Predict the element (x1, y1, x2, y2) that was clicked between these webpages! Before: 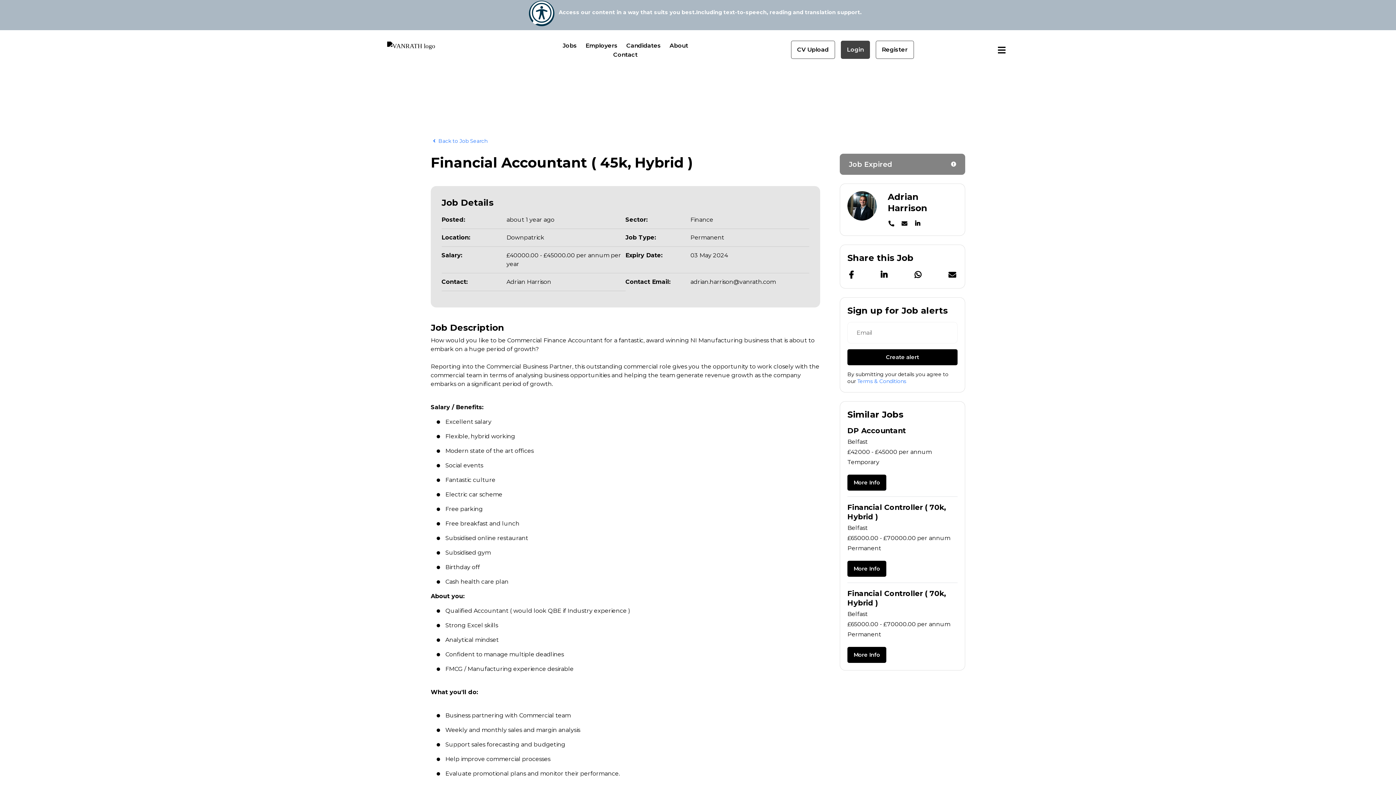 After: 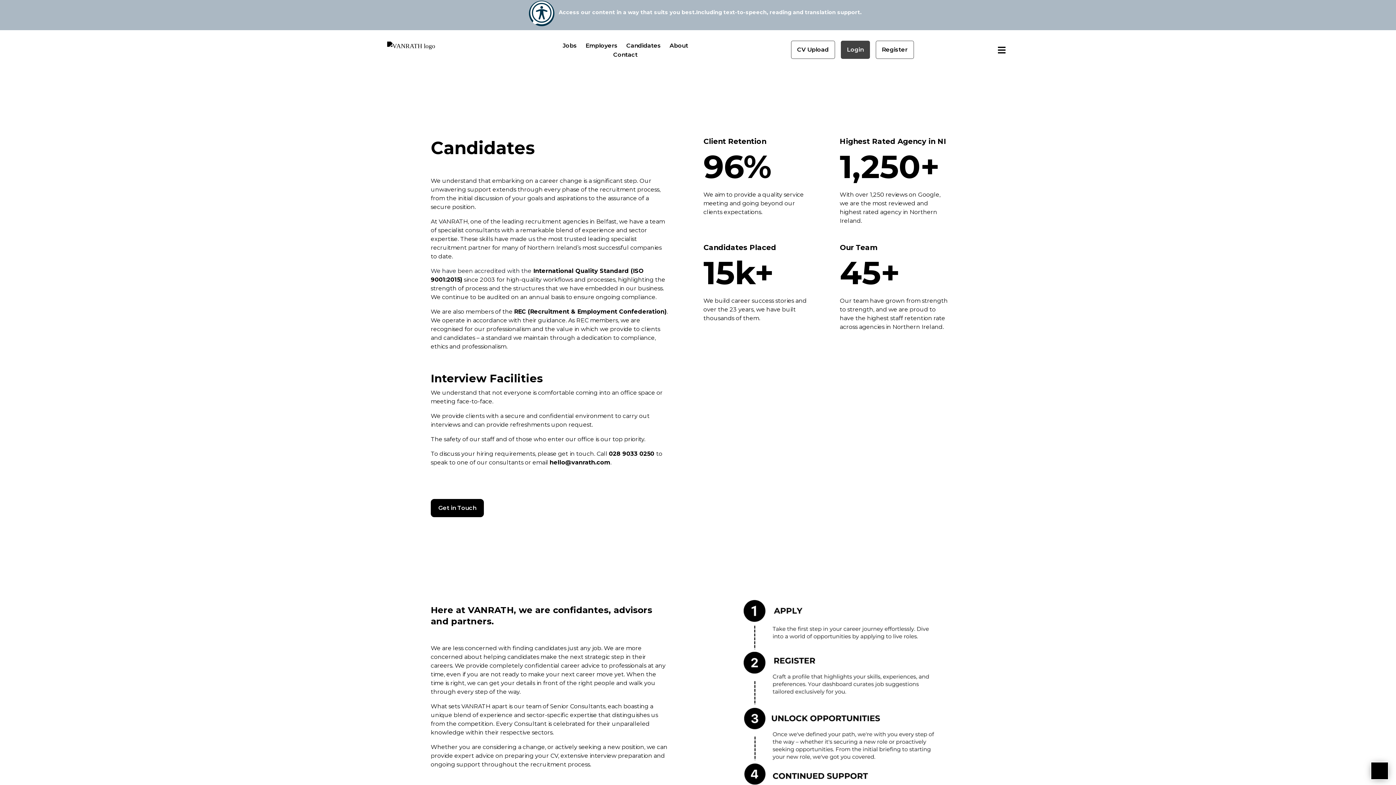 Action: label: Candidates bbox: (626, 42, 661, 49)